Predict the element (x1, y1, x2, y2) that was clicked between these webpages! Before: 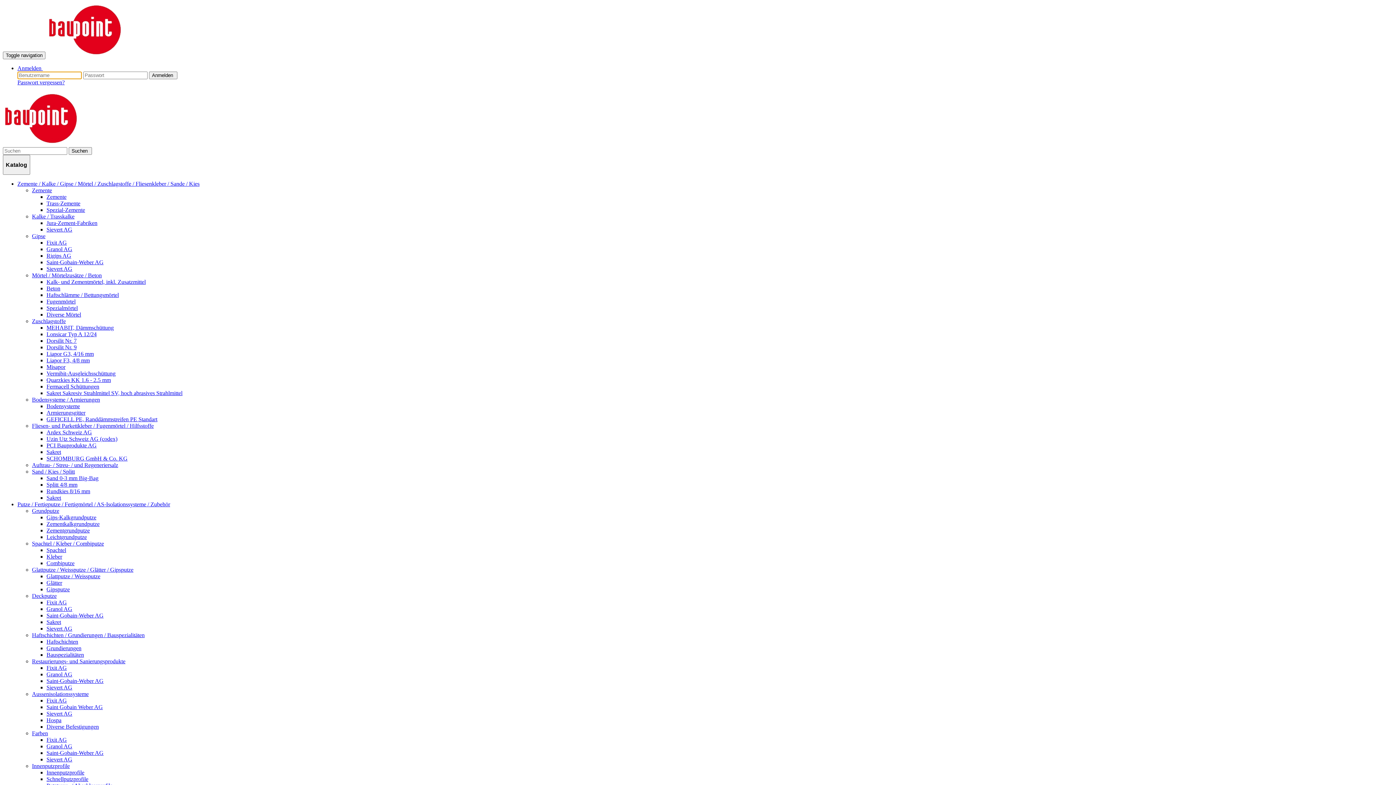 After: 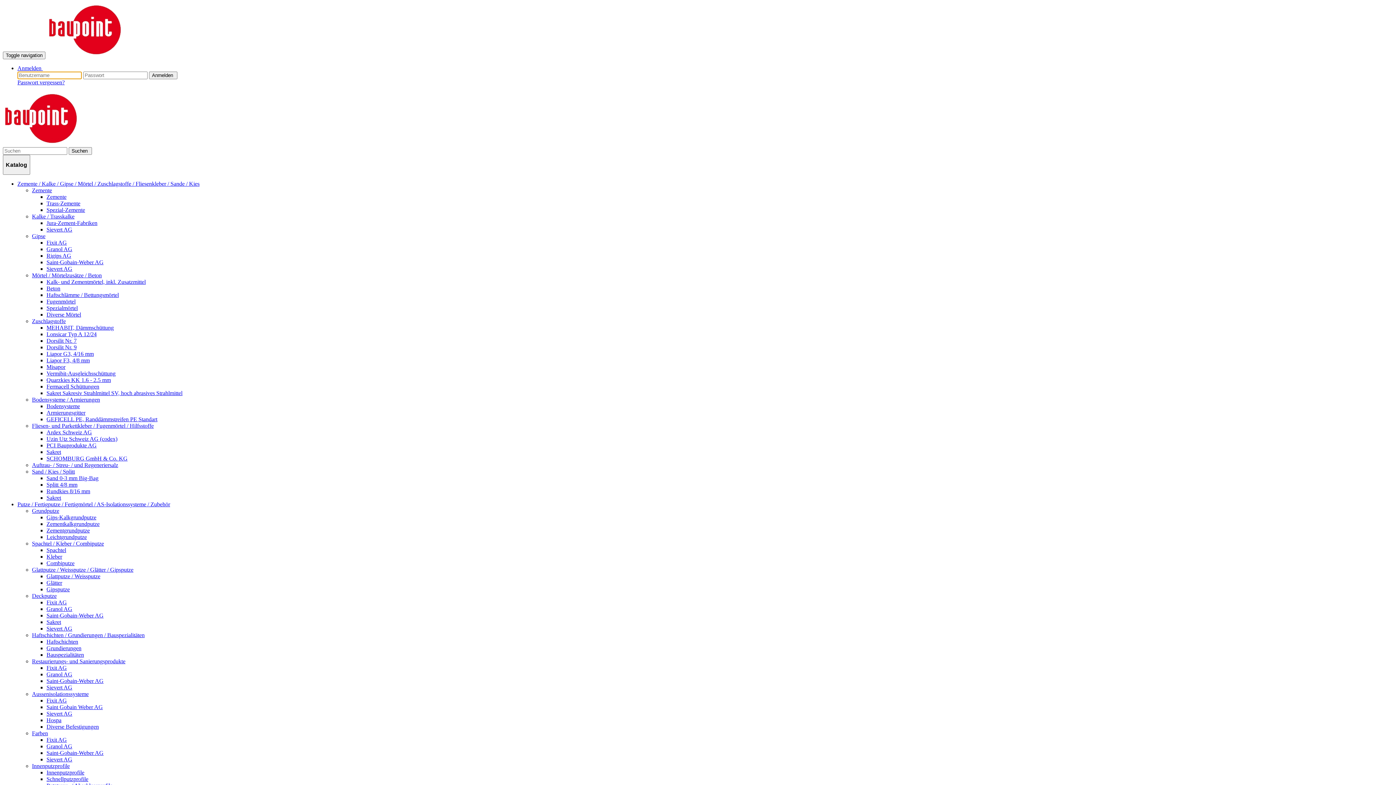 Action: bbox: (32, 566, 133, 573) label: Glattputze / Weissputze / Glätter / Gipsputze